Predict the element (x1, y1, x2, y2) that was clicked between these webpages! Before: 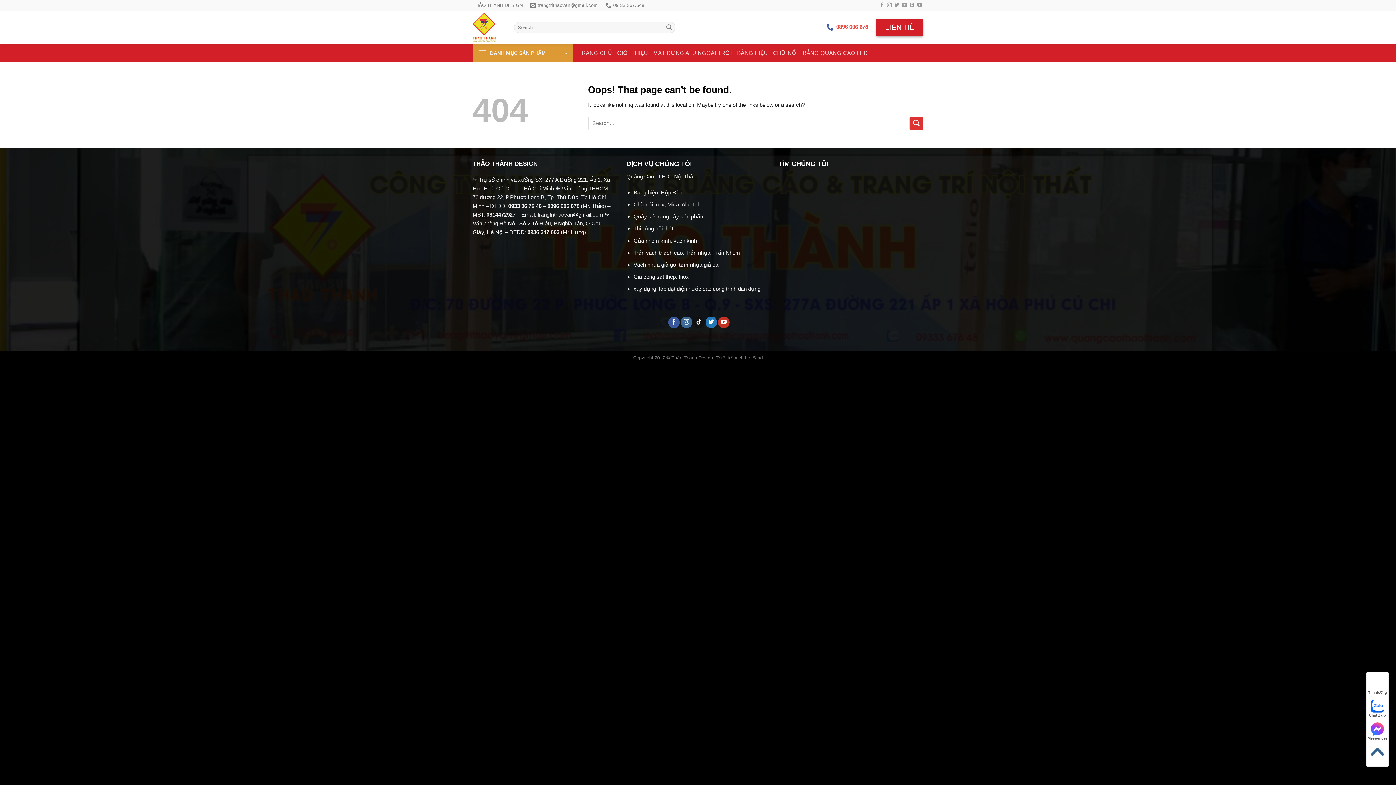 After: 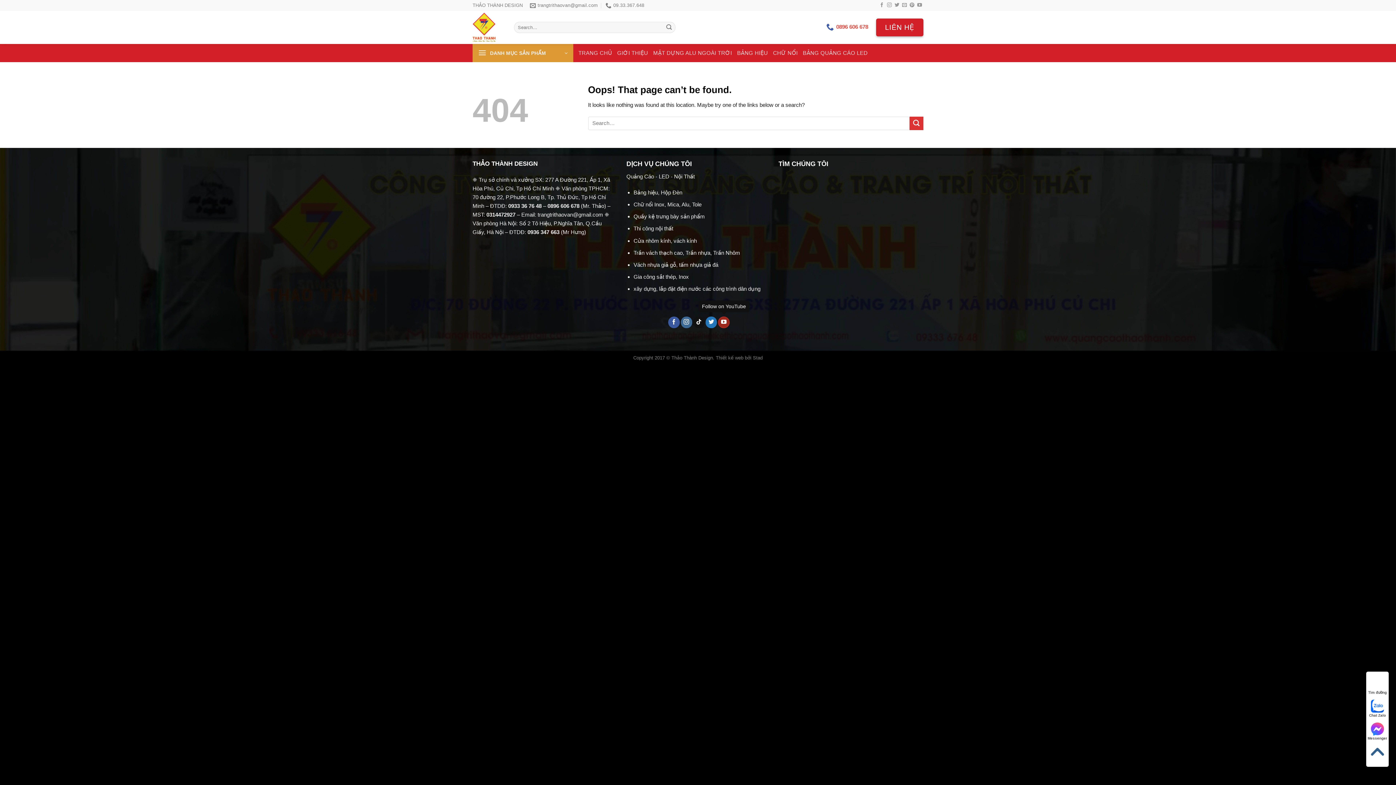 Action: bbox: (718, 316, 729, 328) label: Follow on YouTube